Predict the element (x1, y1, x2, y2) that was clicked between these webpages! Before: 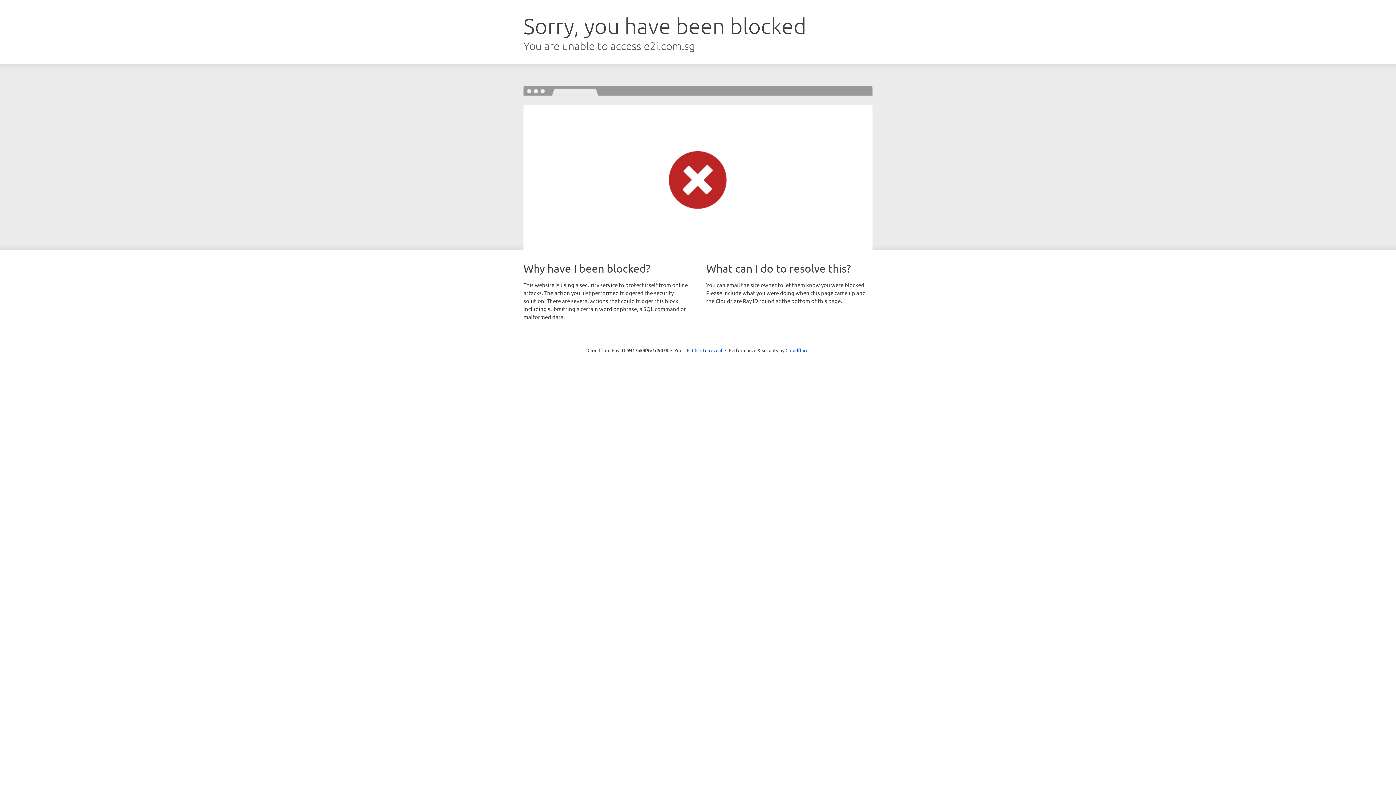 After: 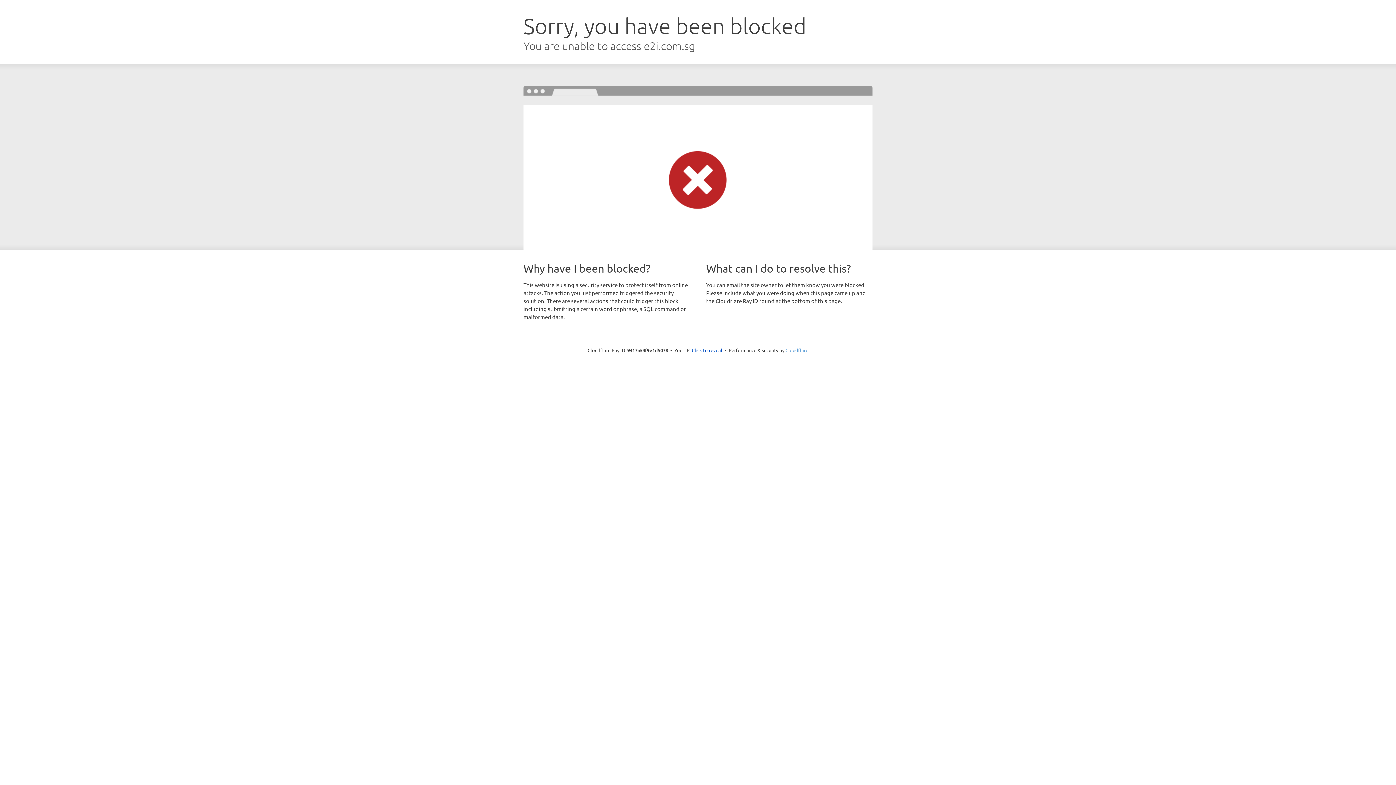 Action: label: Cloudflare bbox: (785, 347, 808, 353)